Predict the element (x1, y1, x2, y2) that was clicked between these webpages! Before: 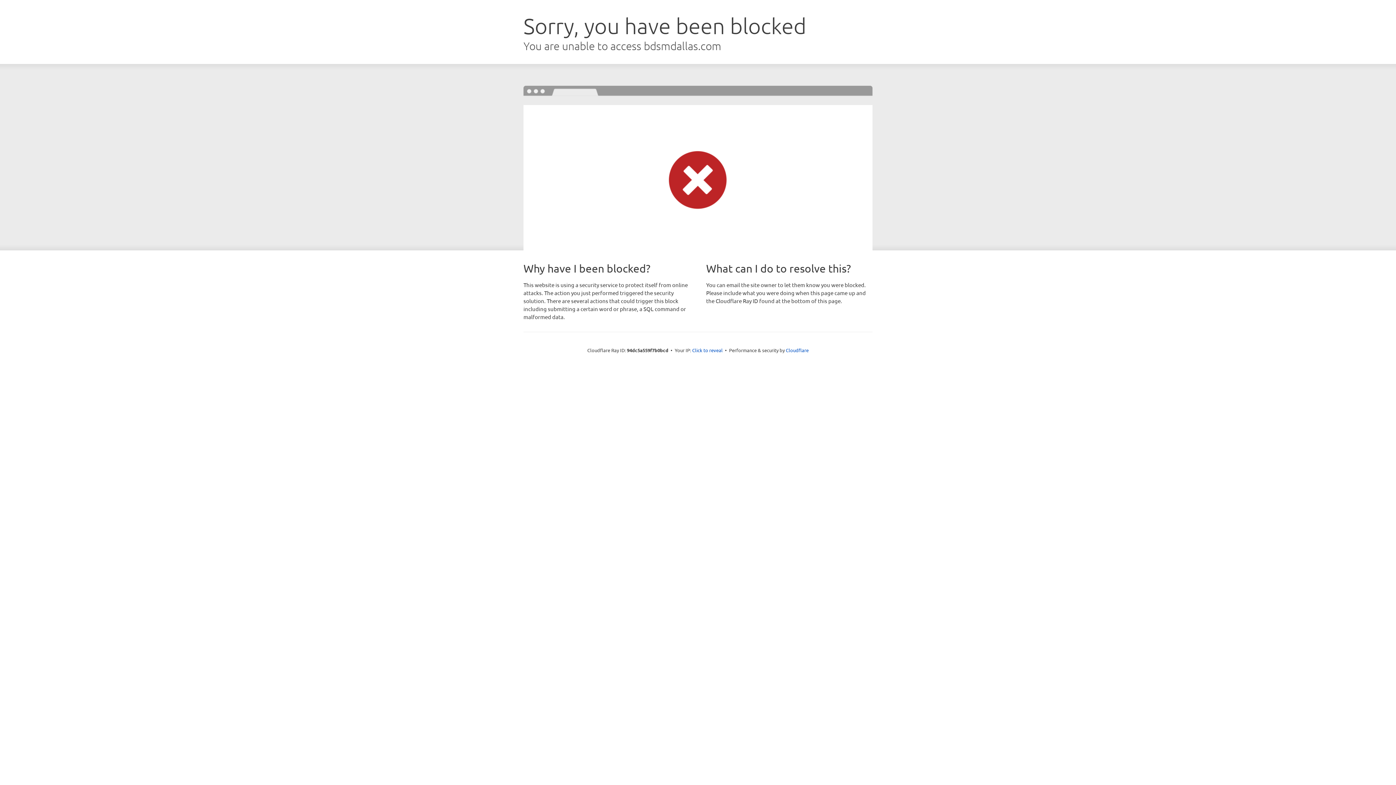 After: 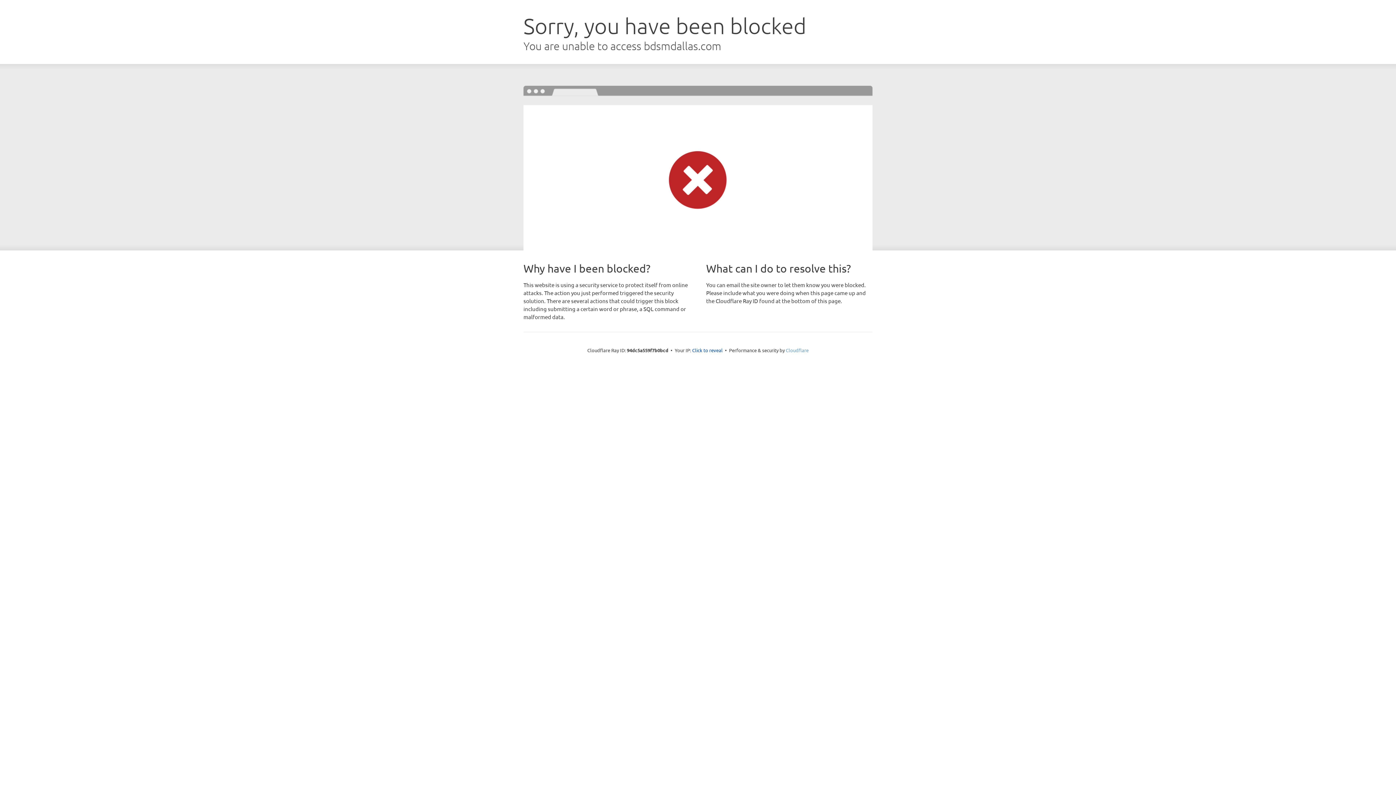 Action: label: Cloudflare bbox: (786, 347, 808, 353)